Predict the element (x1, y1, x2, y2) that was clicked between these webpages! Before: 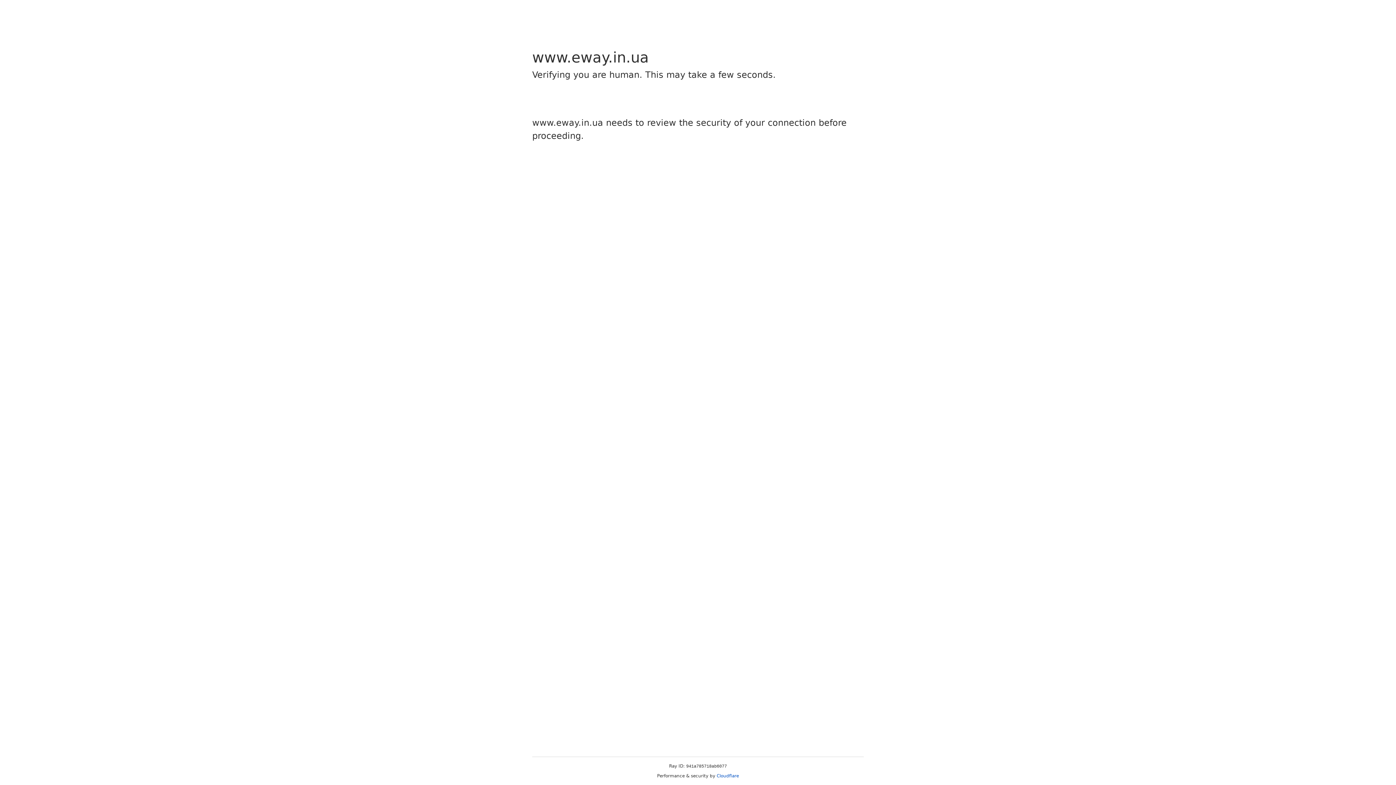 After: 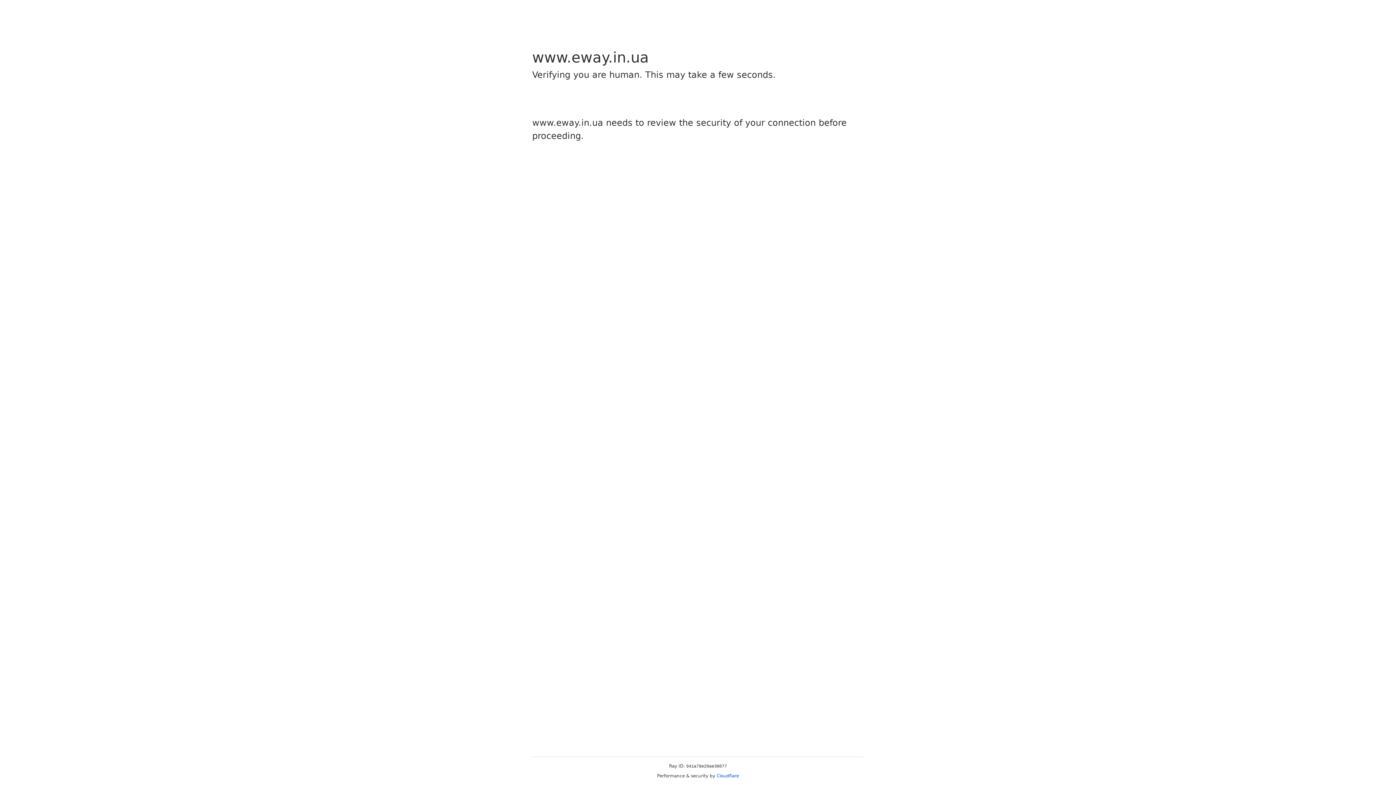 Action: label: Cloudflare bbox: (716, 773, 739, 778)